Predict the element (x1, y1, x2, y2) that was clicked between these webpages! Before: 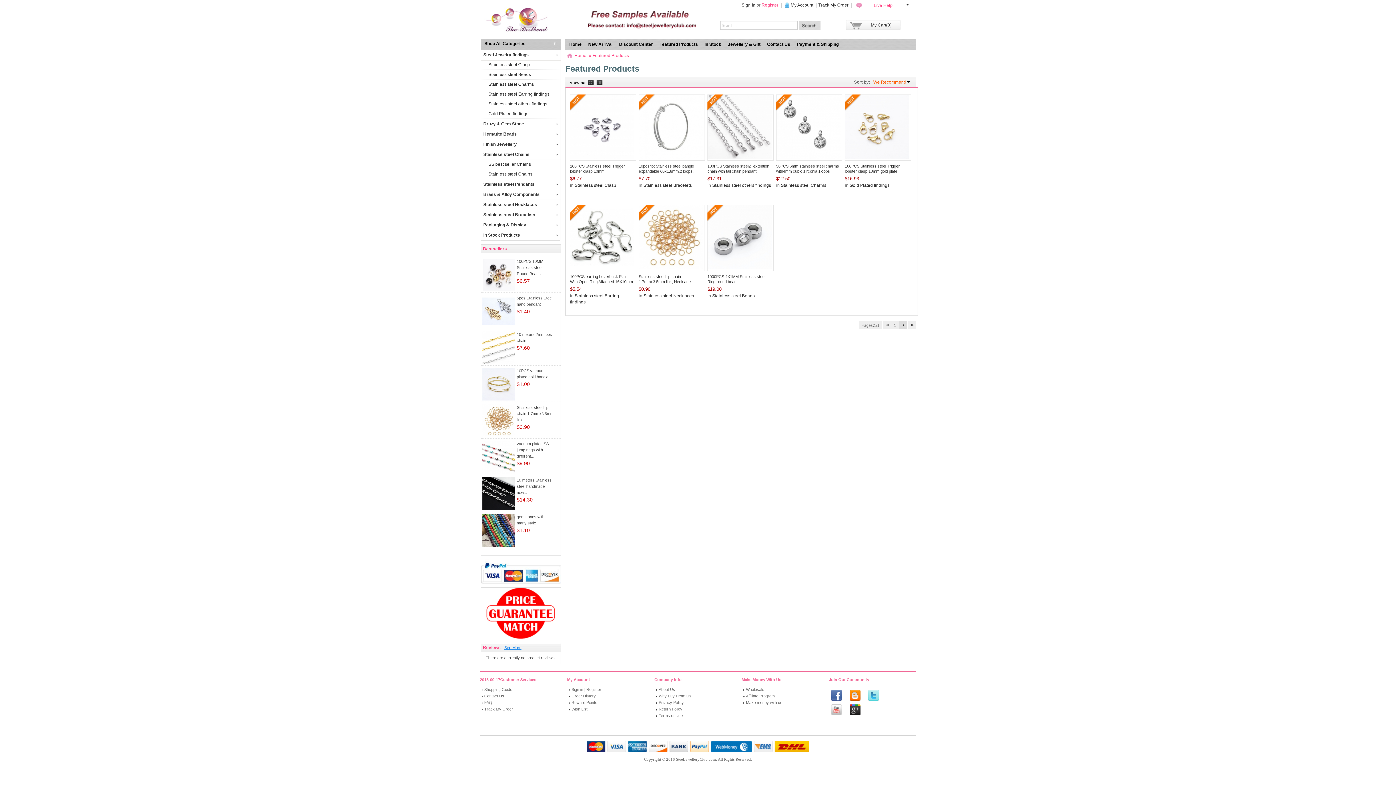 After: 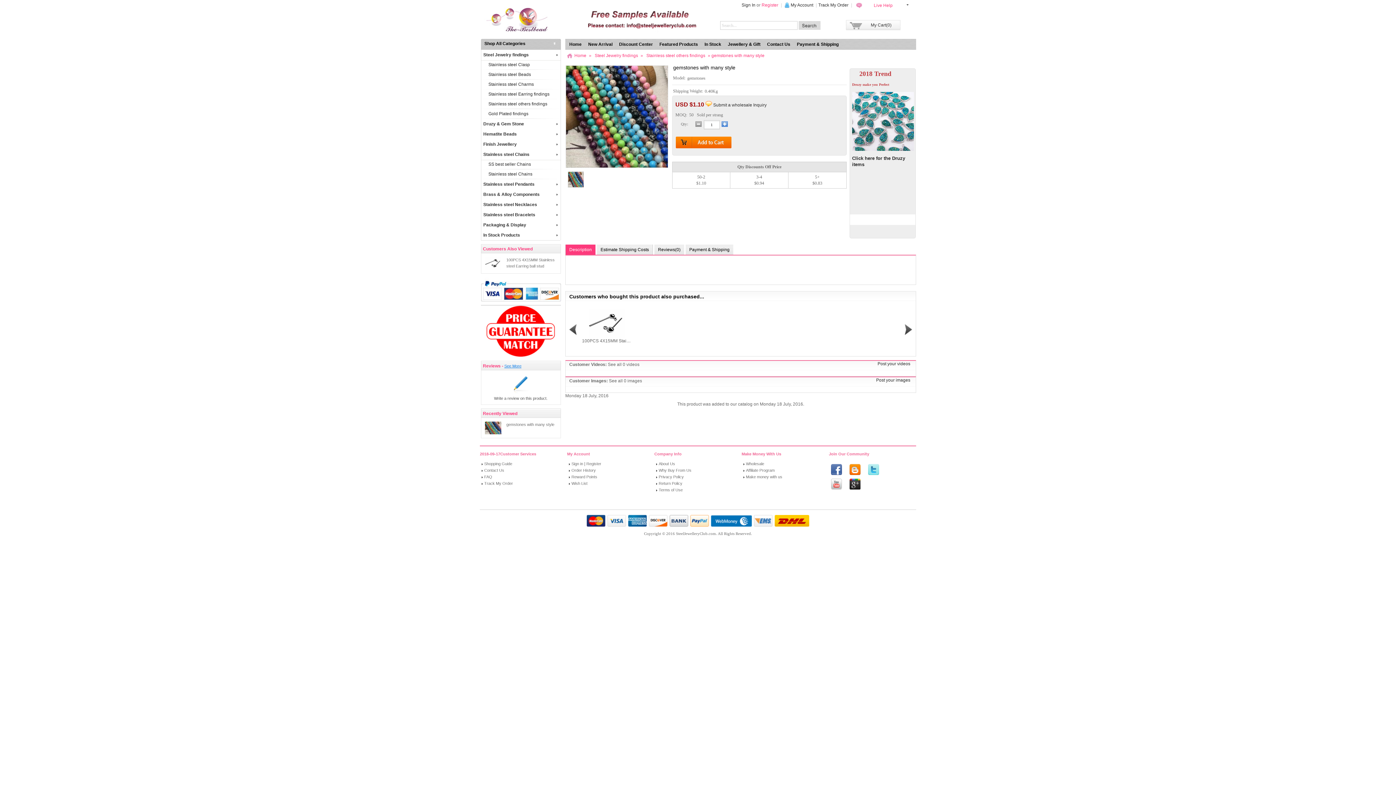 Action: bbox: (482, 543, 515, 547)